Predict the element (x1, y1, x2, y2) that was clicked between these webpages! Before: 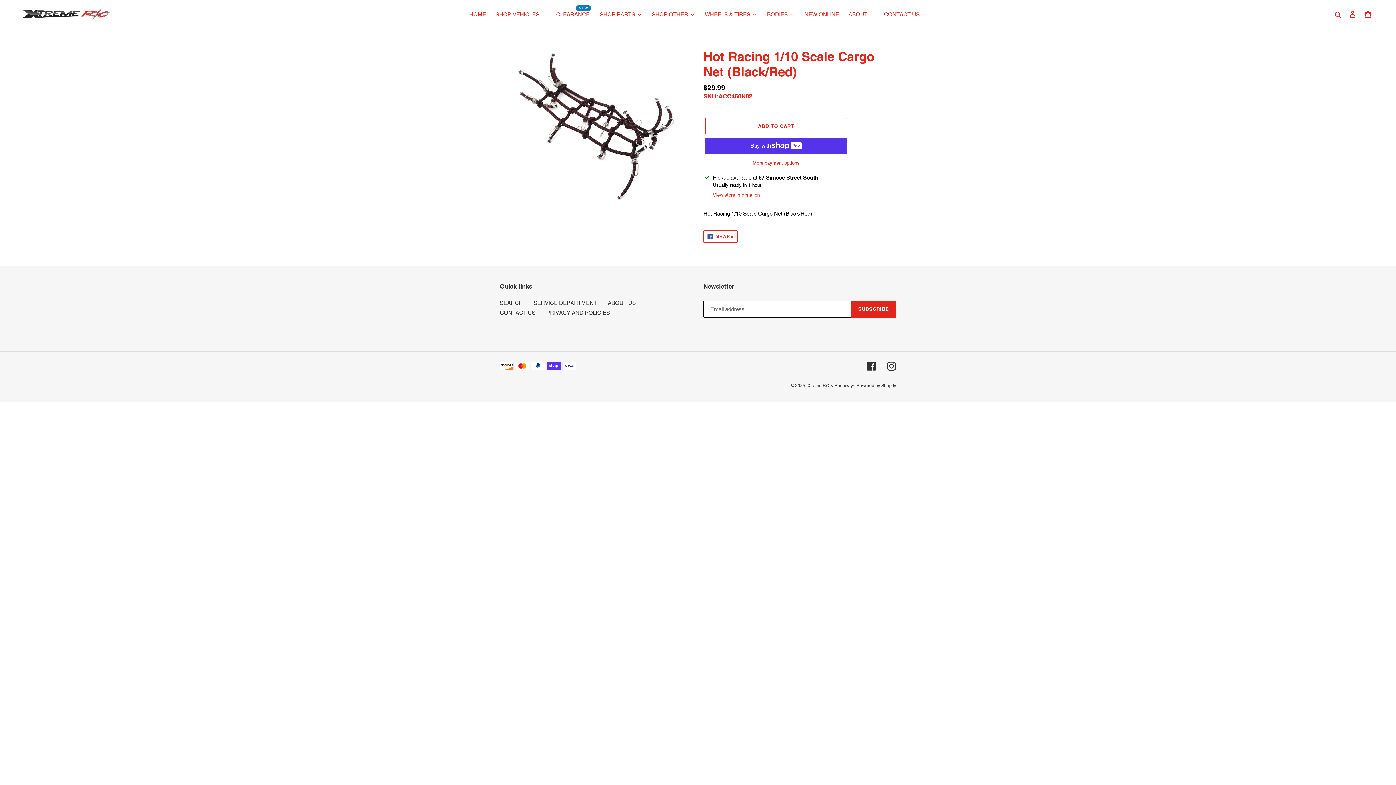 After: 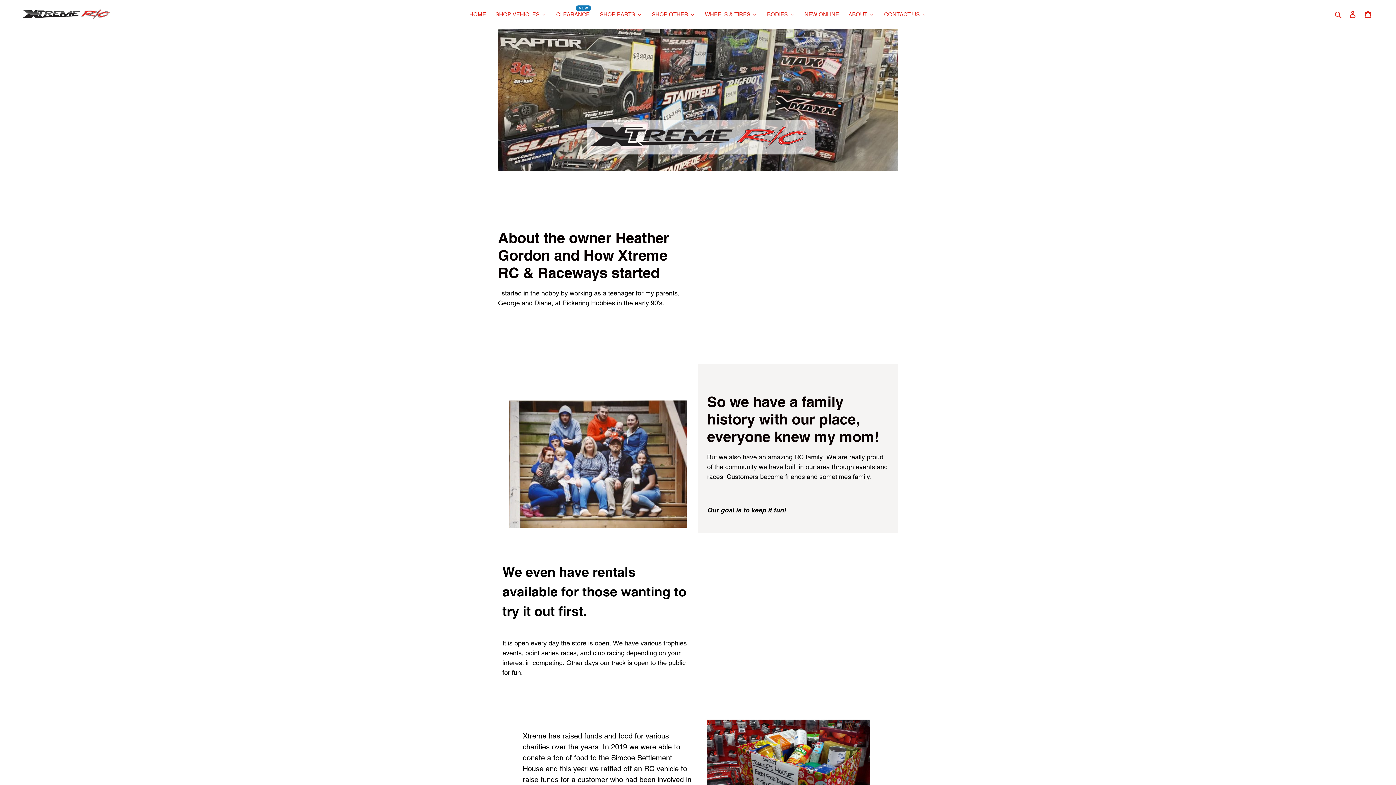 Action: bbox: (843, 9, 879, 19) label: ABOUT